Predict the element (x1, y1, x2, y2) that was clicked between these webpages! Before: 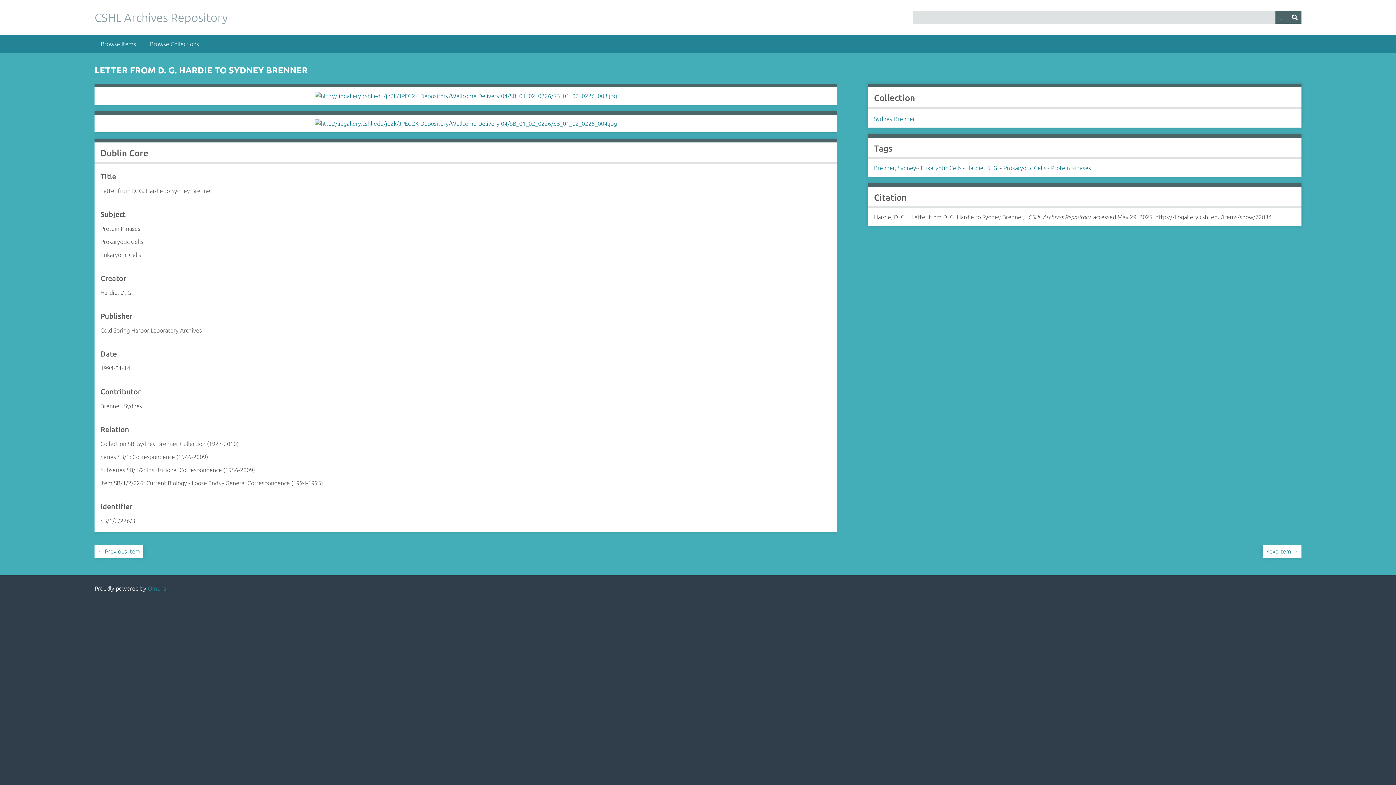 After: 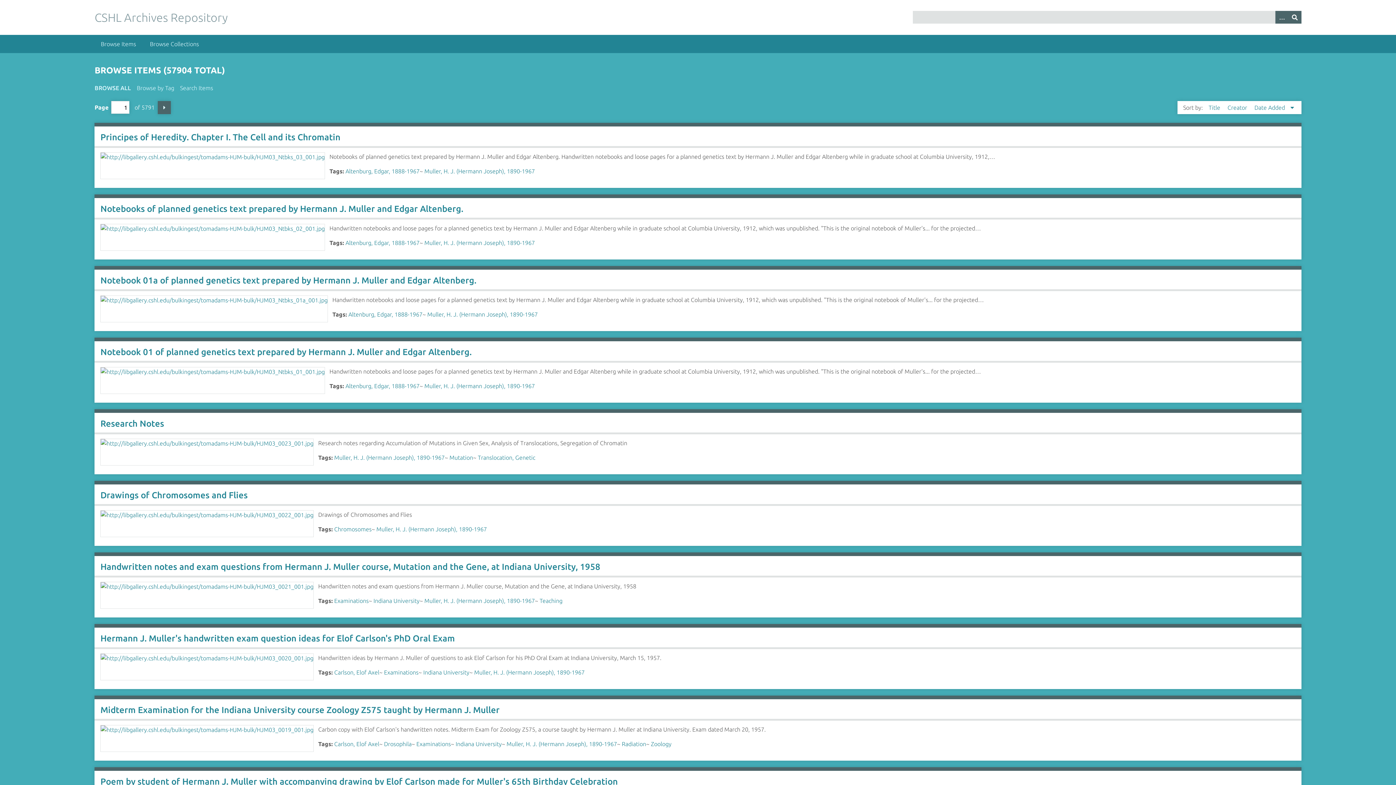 Action: label: Browse Items bbox: (94, 34, 142, 53)